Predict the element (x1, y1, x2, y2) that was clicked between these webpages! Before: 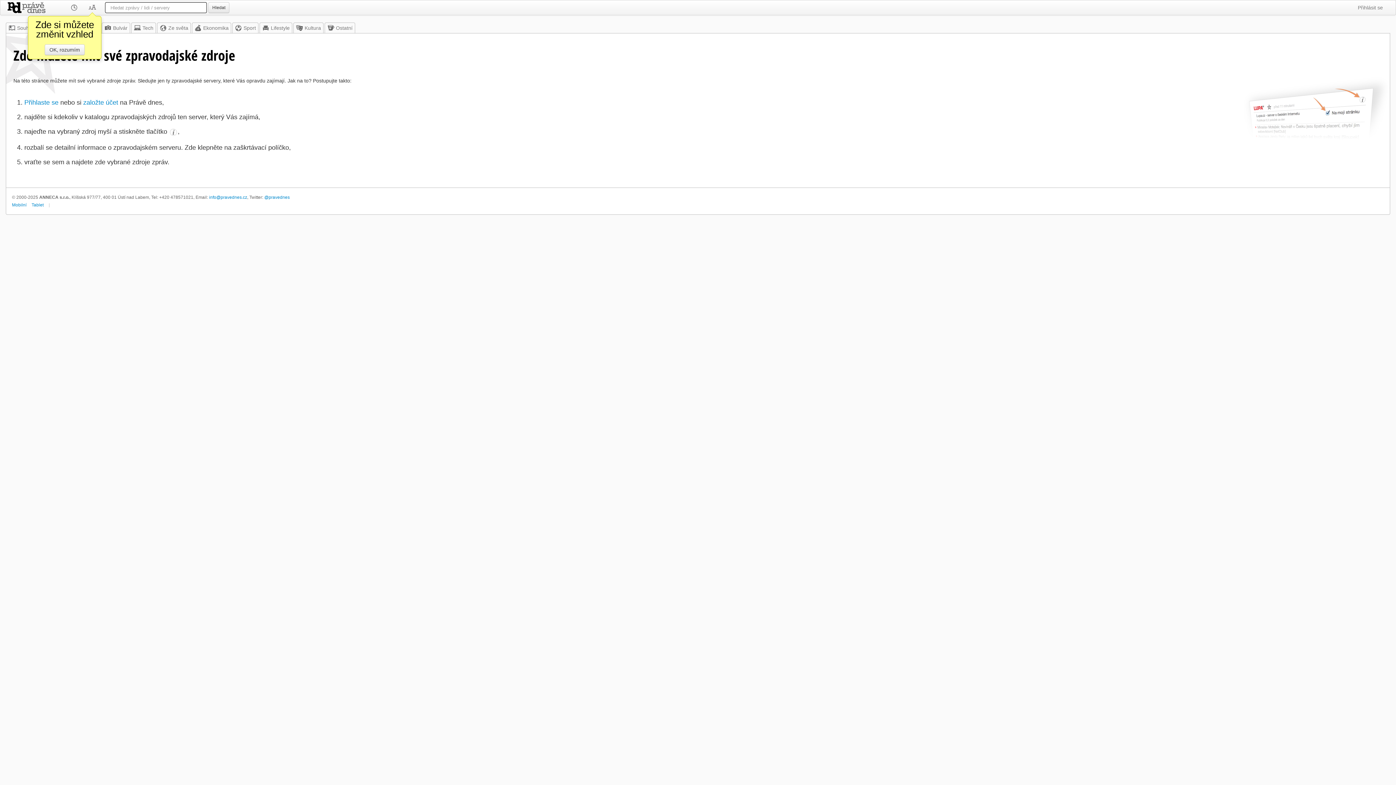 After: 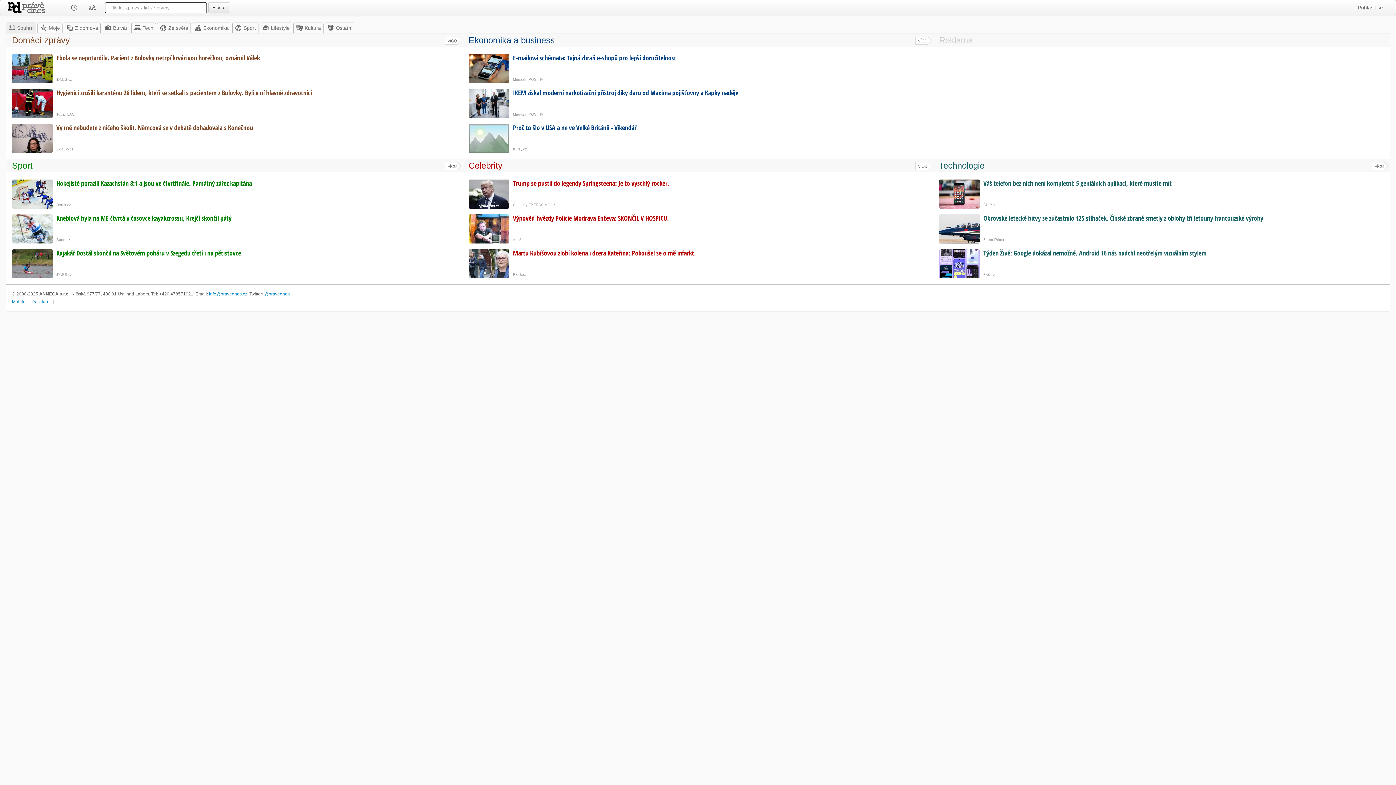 Action: label: Tablet bbox: (31, 202, 43, 207)